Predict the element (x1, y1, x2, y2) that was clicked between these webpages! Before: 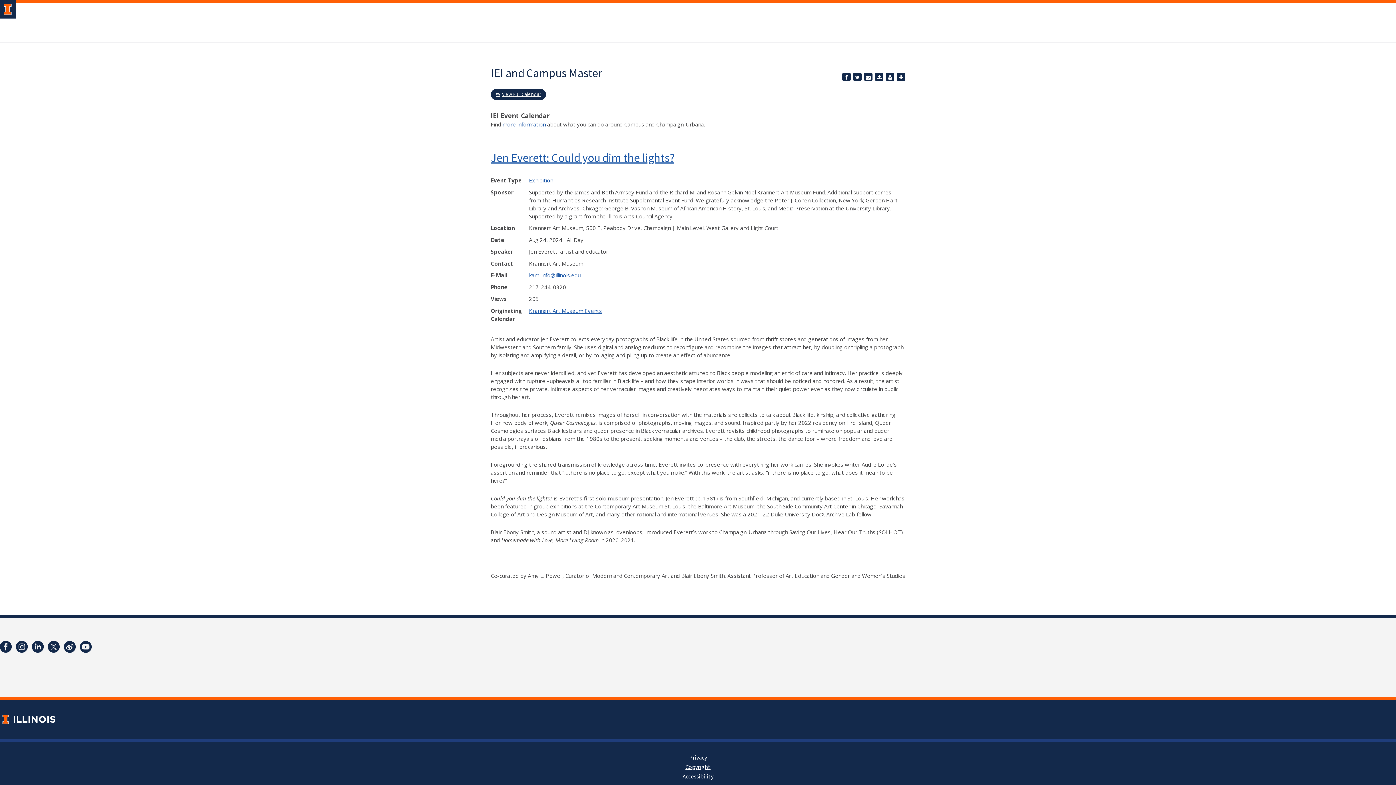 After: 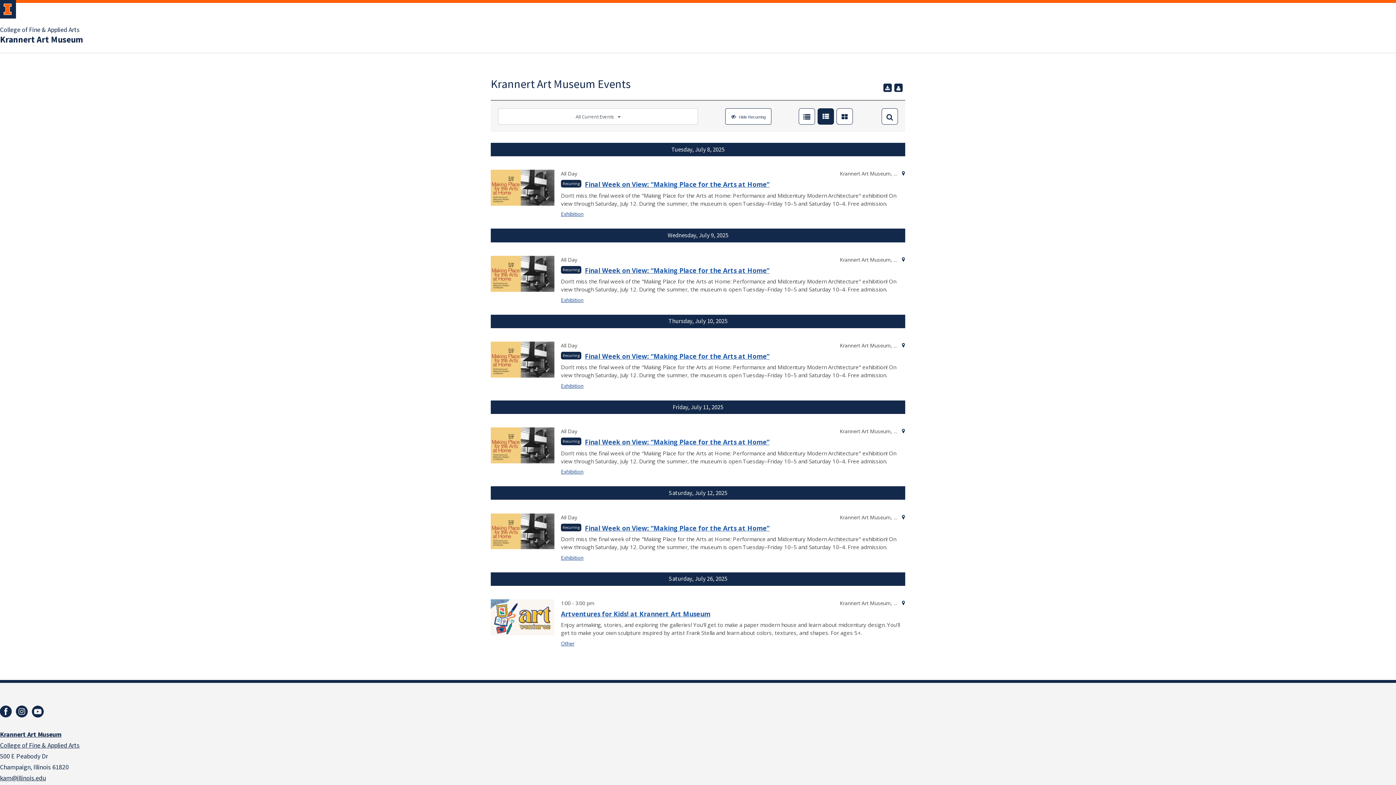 Action: bbox: (529, 307, 602, 314) label: Krannert Art Museum Events